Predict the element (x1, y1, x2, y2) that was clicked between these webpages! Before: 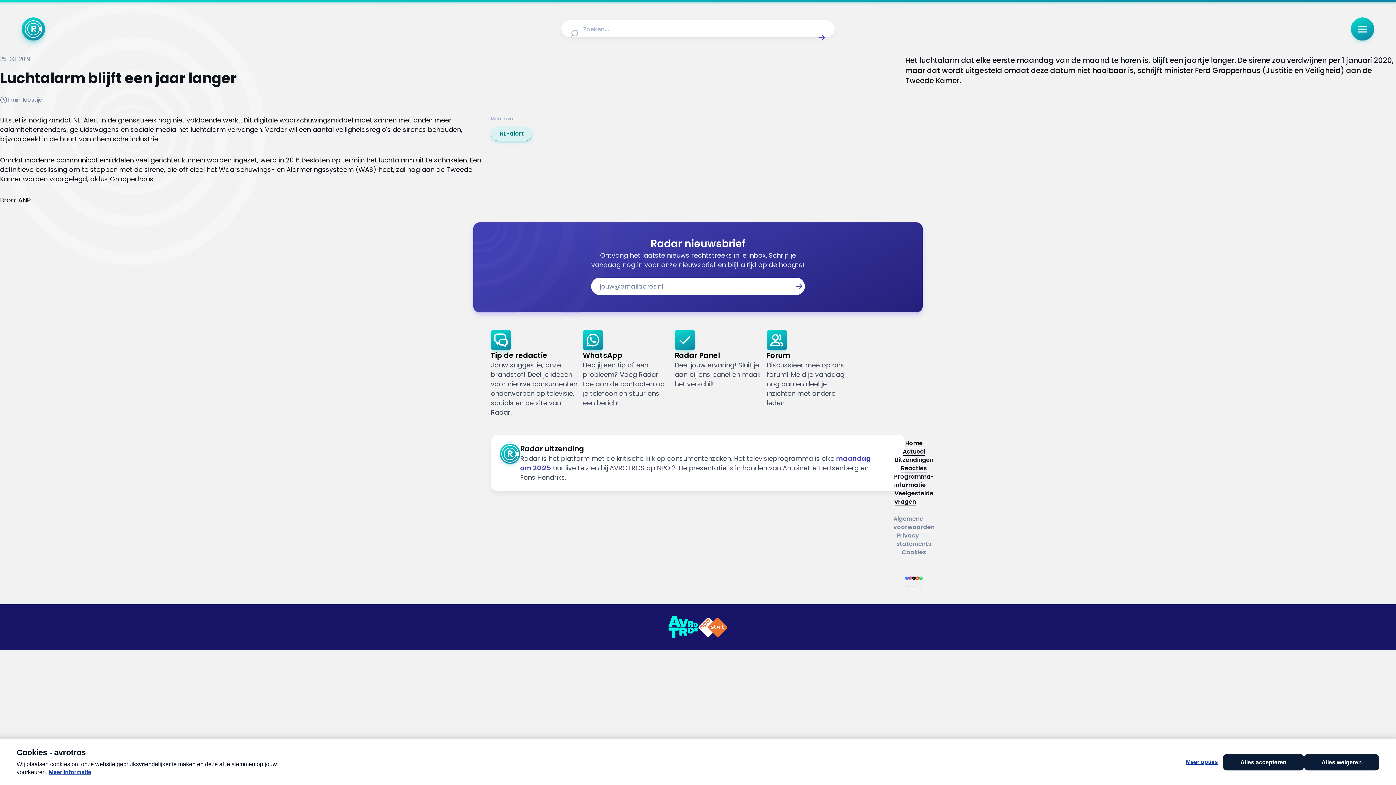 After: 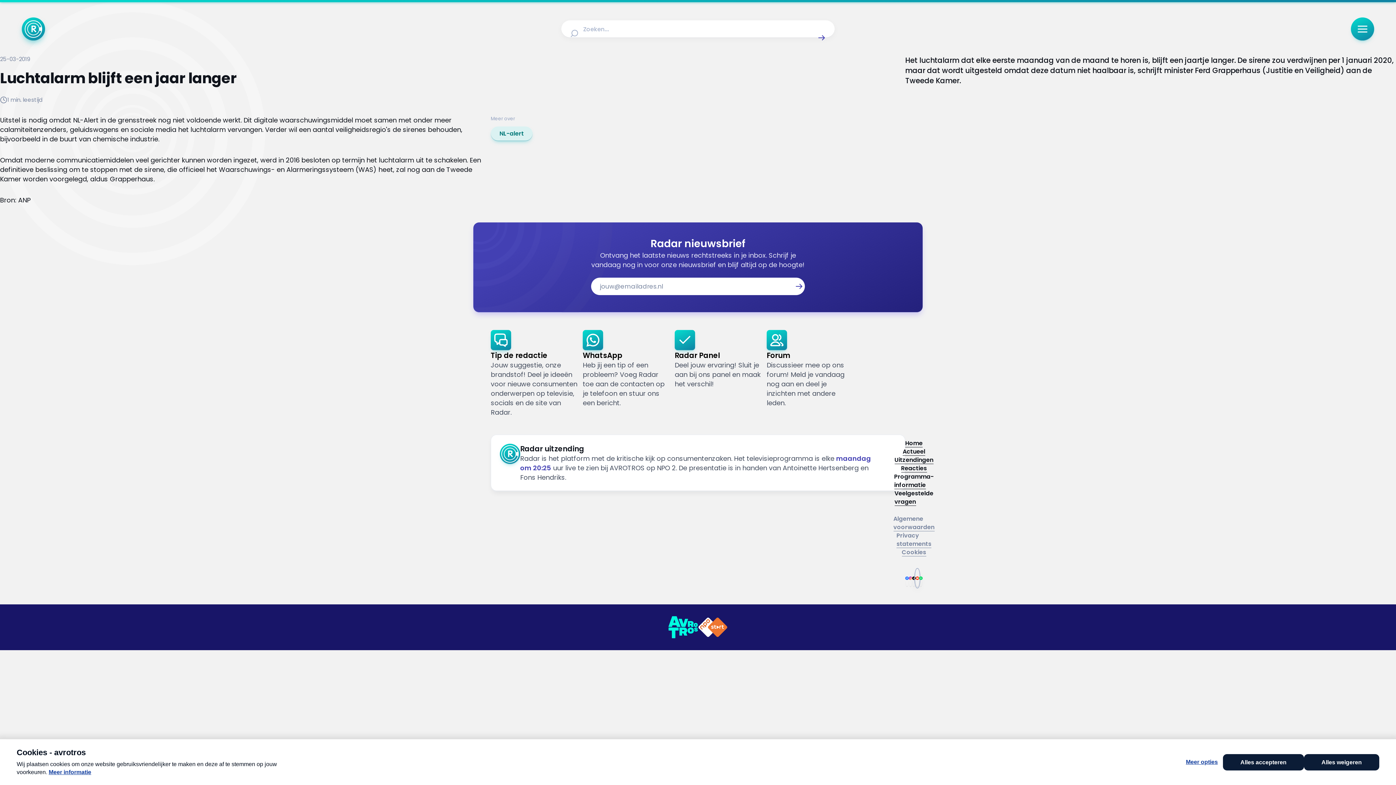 Action: bbox: (915, 569, 919, 587) label: Link naar YouTube